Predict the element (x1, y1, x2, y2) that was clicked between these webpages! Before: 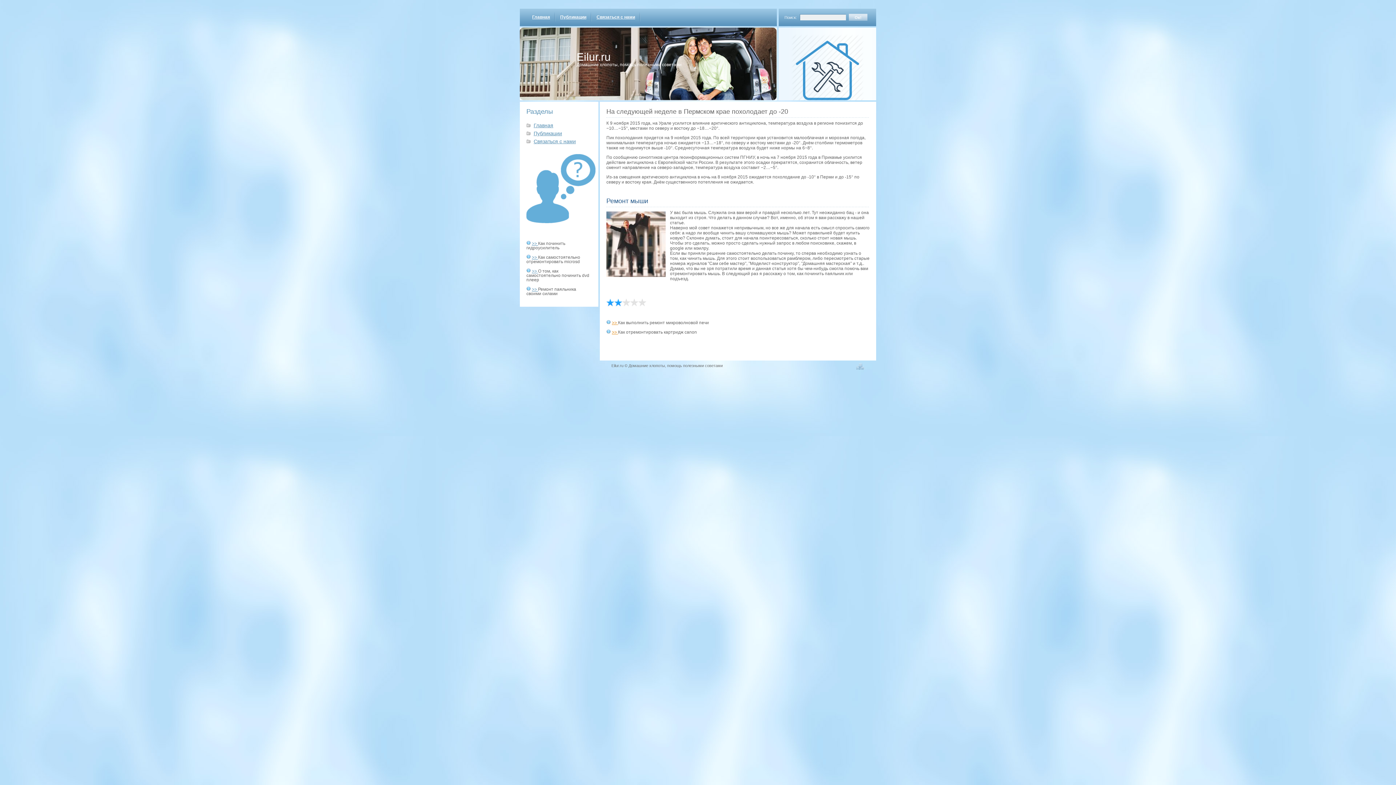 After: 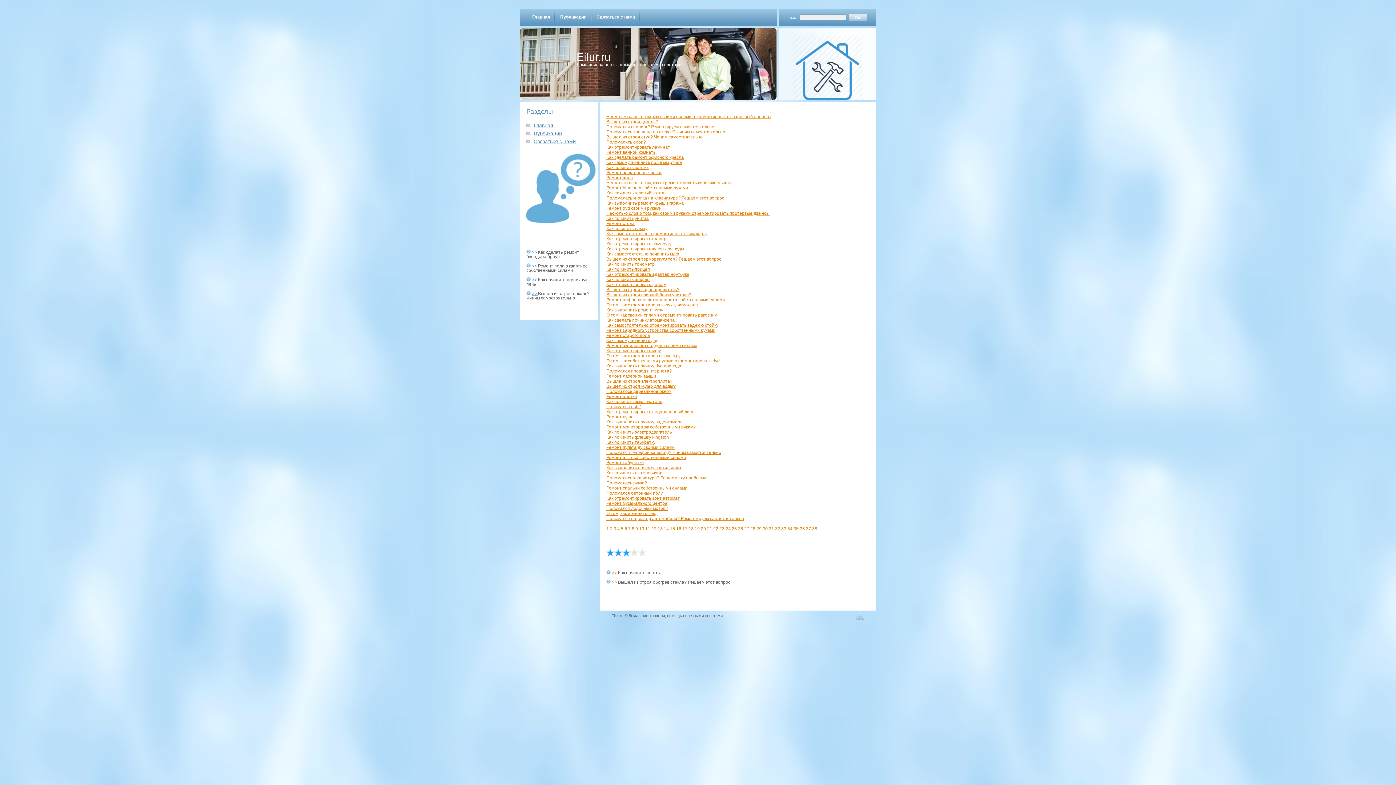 Action: label: Публикации bbox: (533, 130, 562, 136)